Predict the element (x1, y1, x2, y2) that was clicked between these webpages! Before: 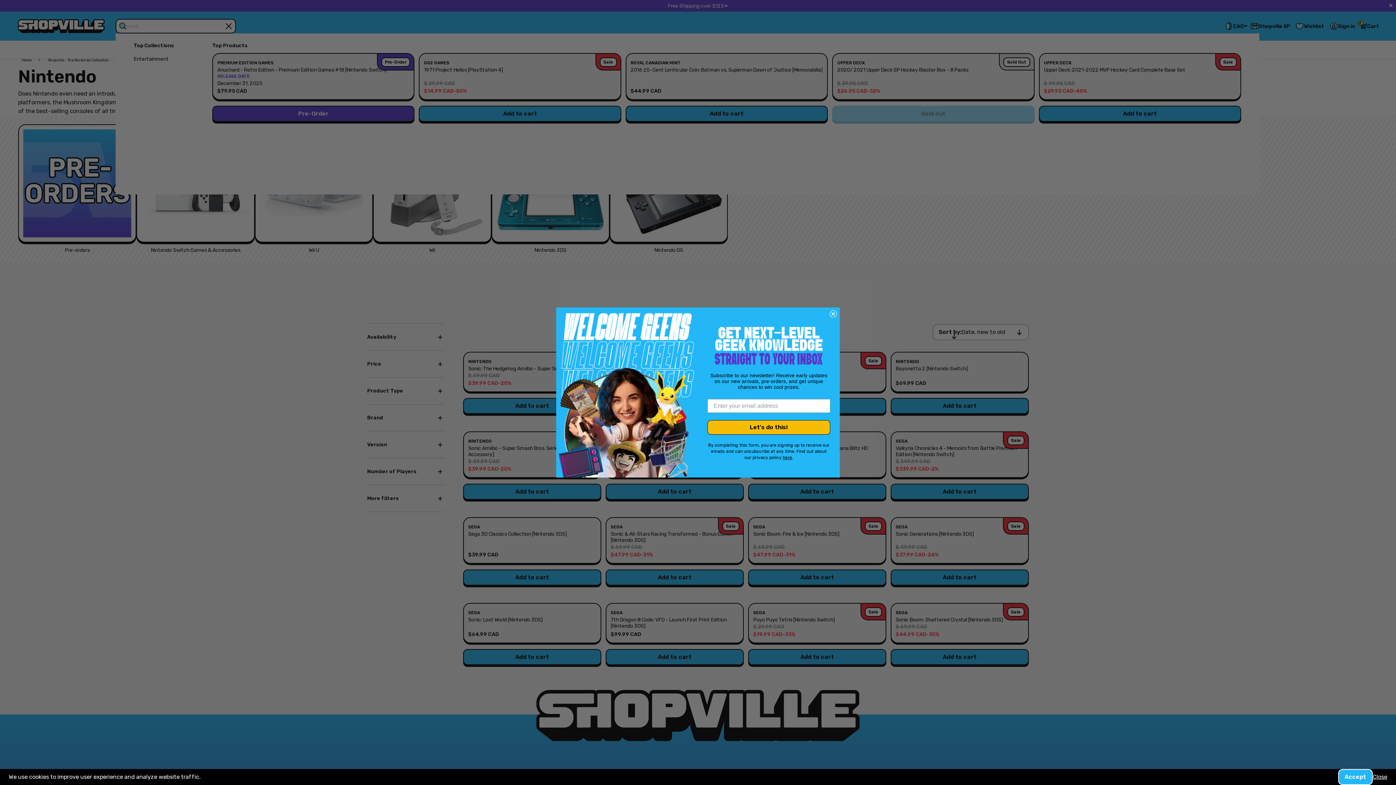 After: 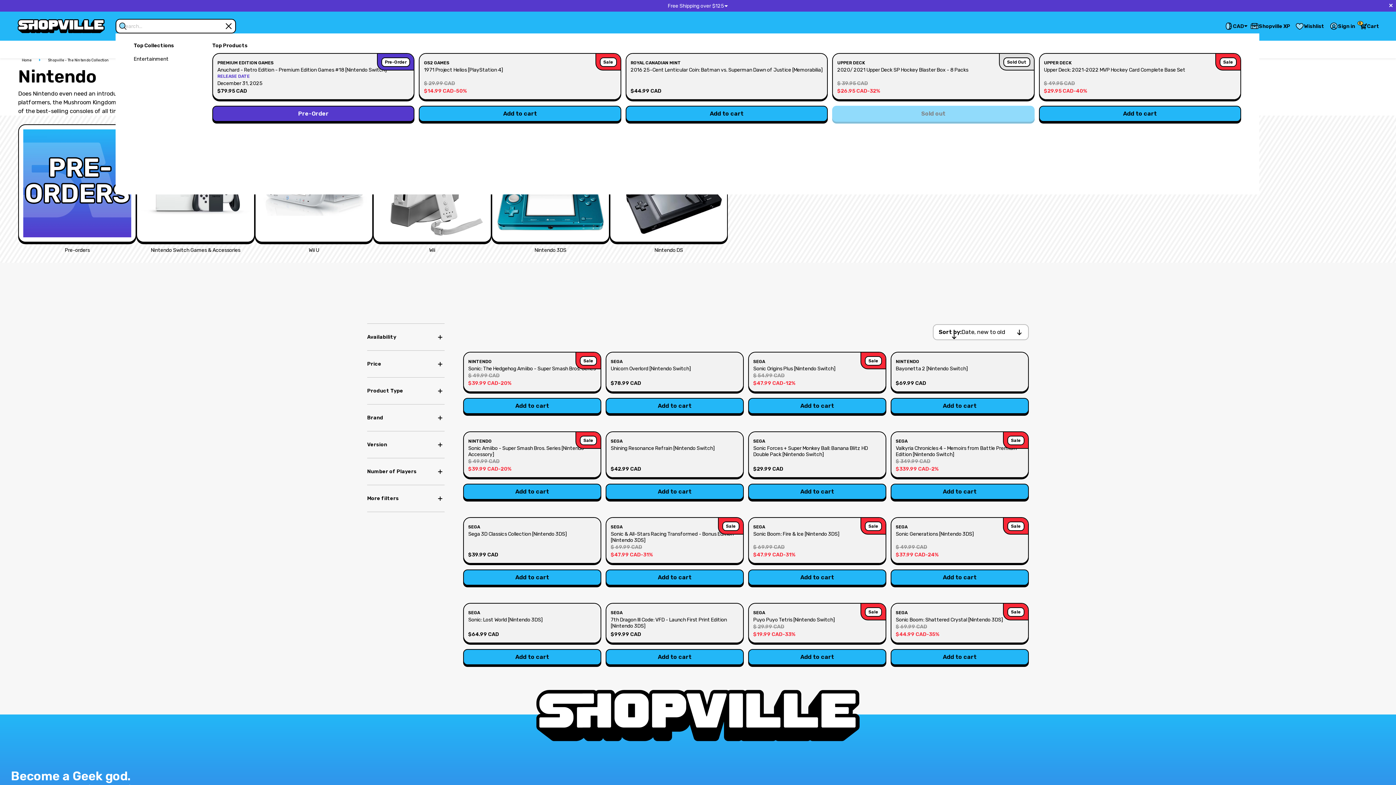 Action: label: Close bbox: (1373, 773, 1387, 781)